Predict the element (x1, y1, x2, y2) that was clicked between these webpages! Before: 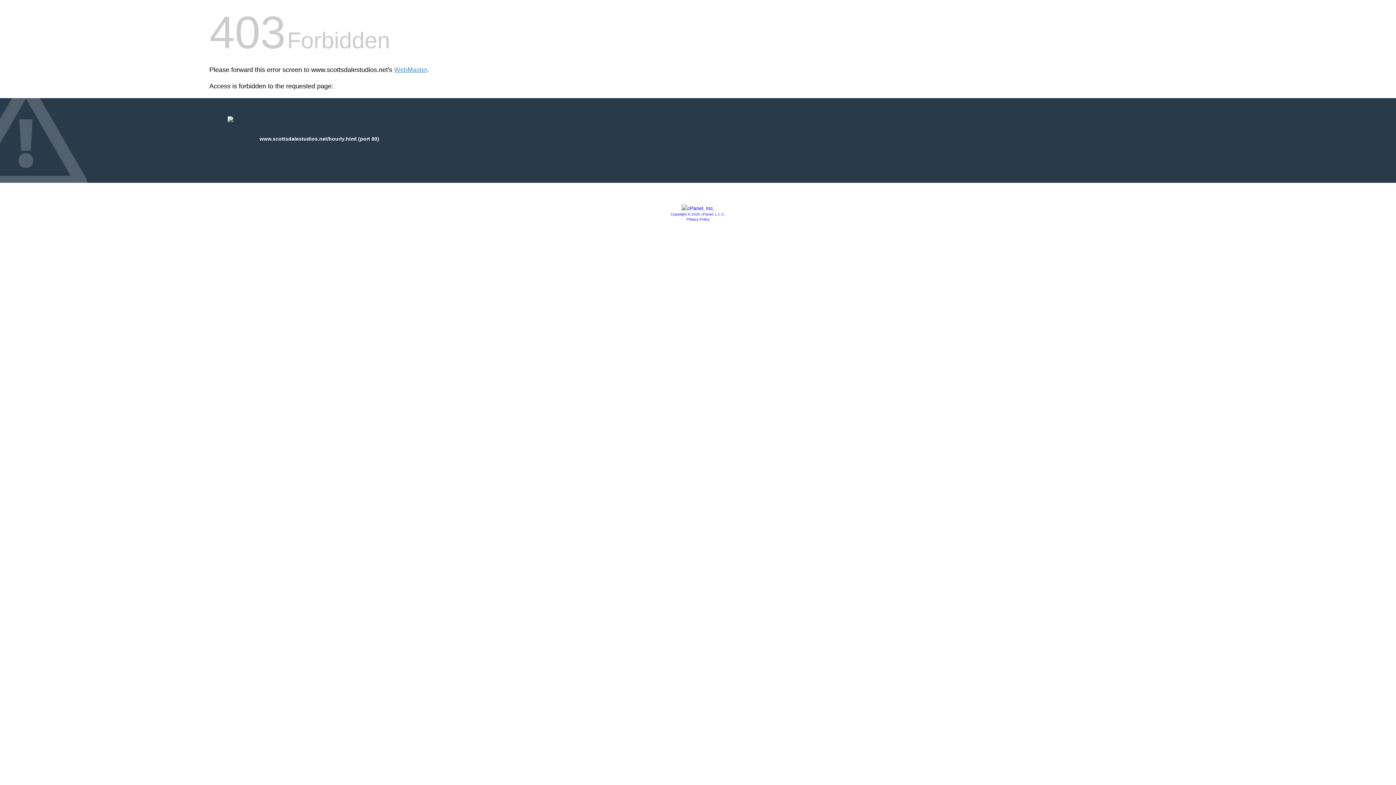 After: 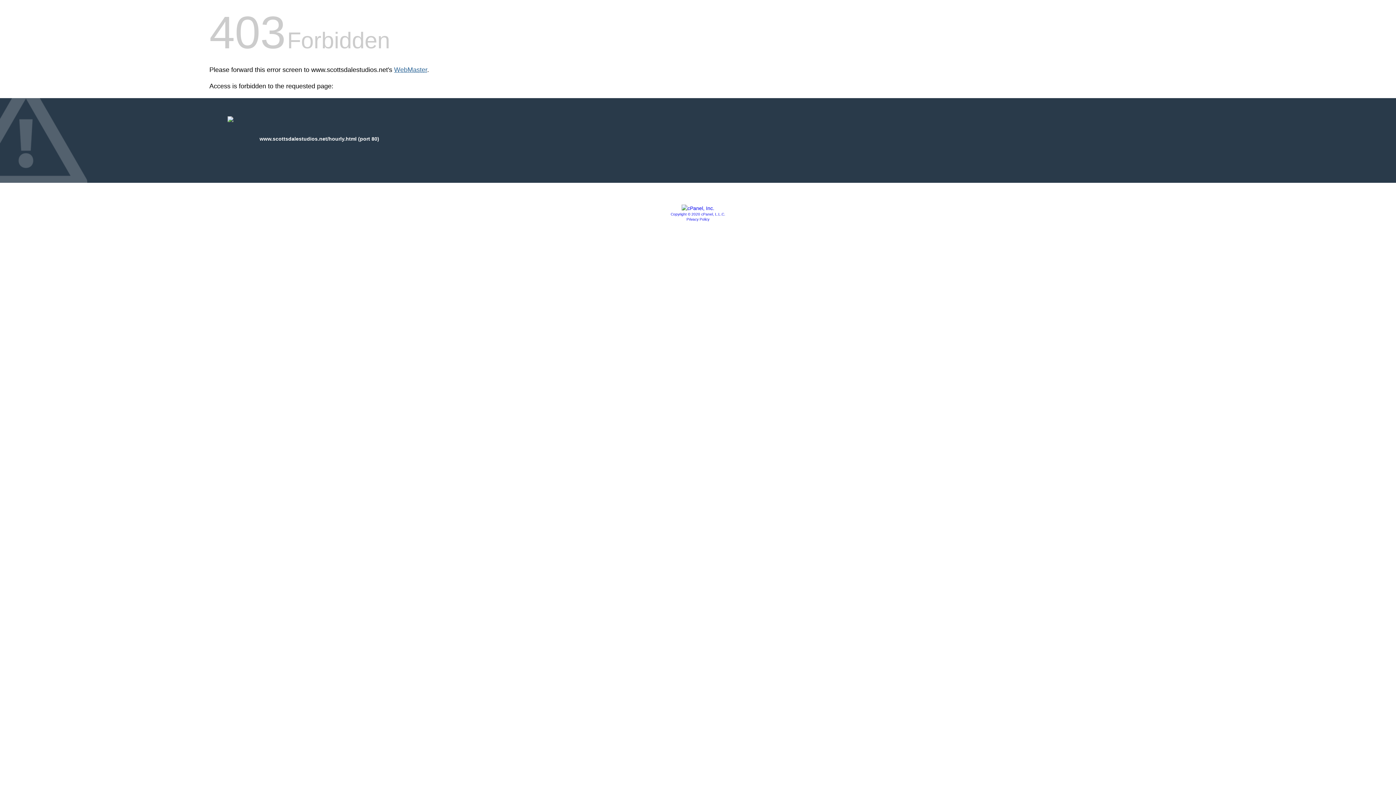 Action: label: WebMaster bbox: (394, 66, 427, 73)